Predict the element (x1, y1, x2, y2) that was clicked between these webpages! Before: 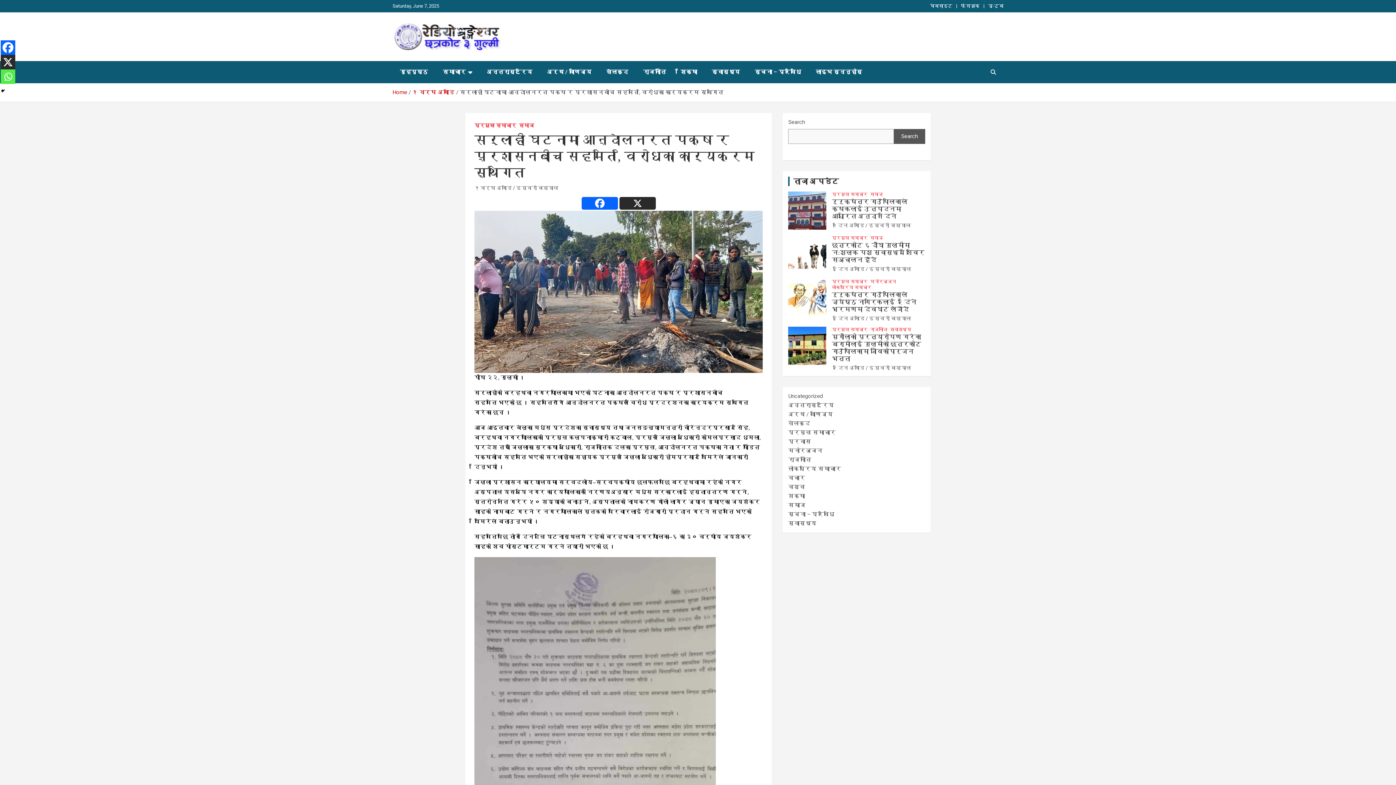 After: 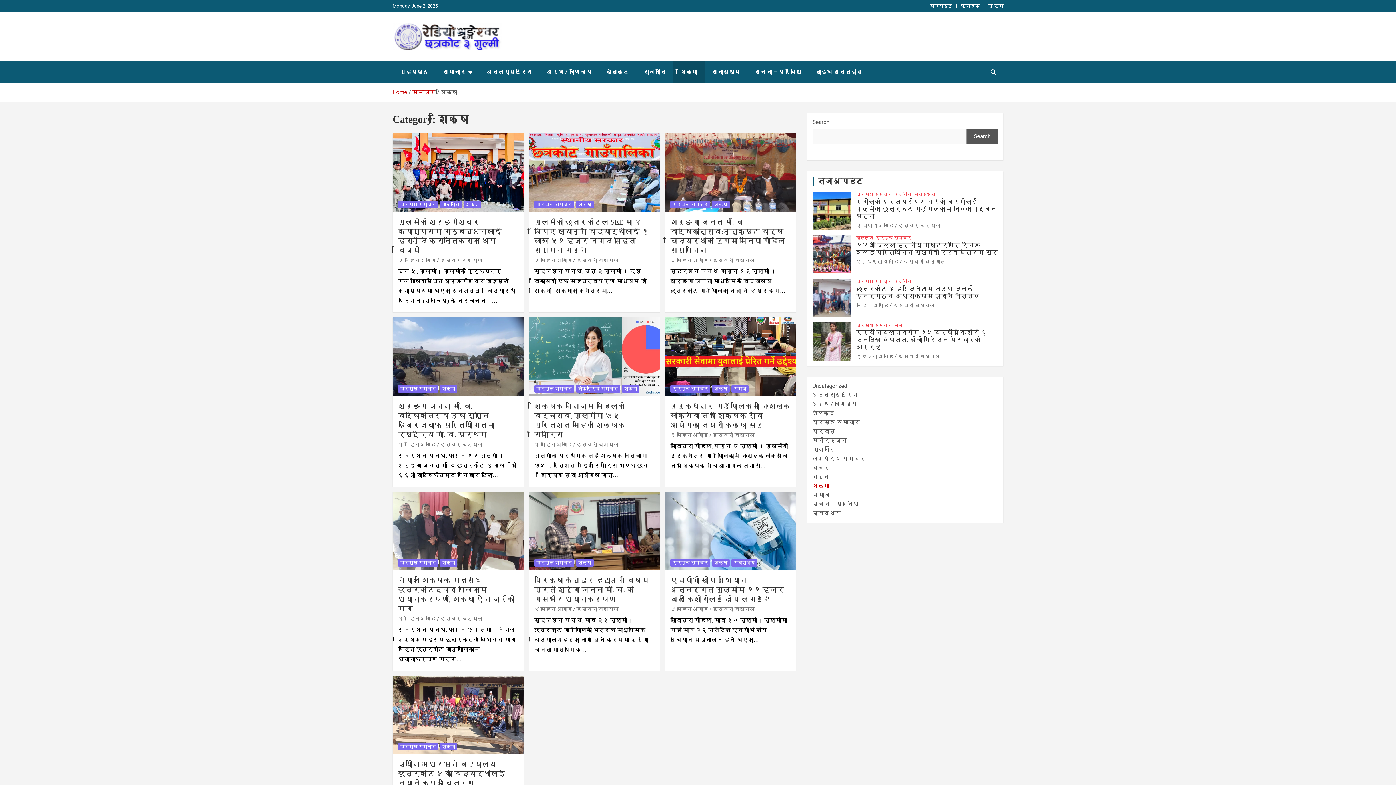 Action: bbox: (788, 493, 805, 499) label: शिक्षा